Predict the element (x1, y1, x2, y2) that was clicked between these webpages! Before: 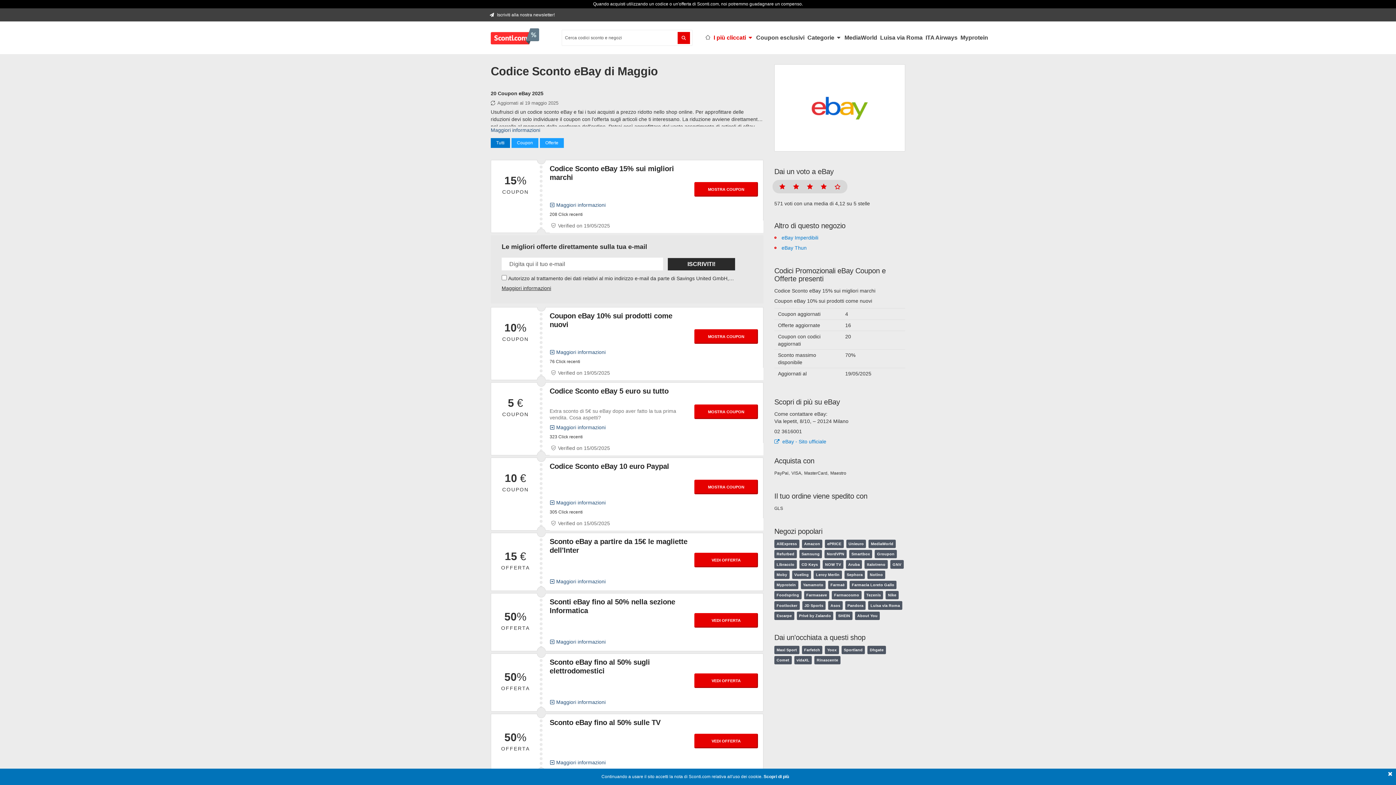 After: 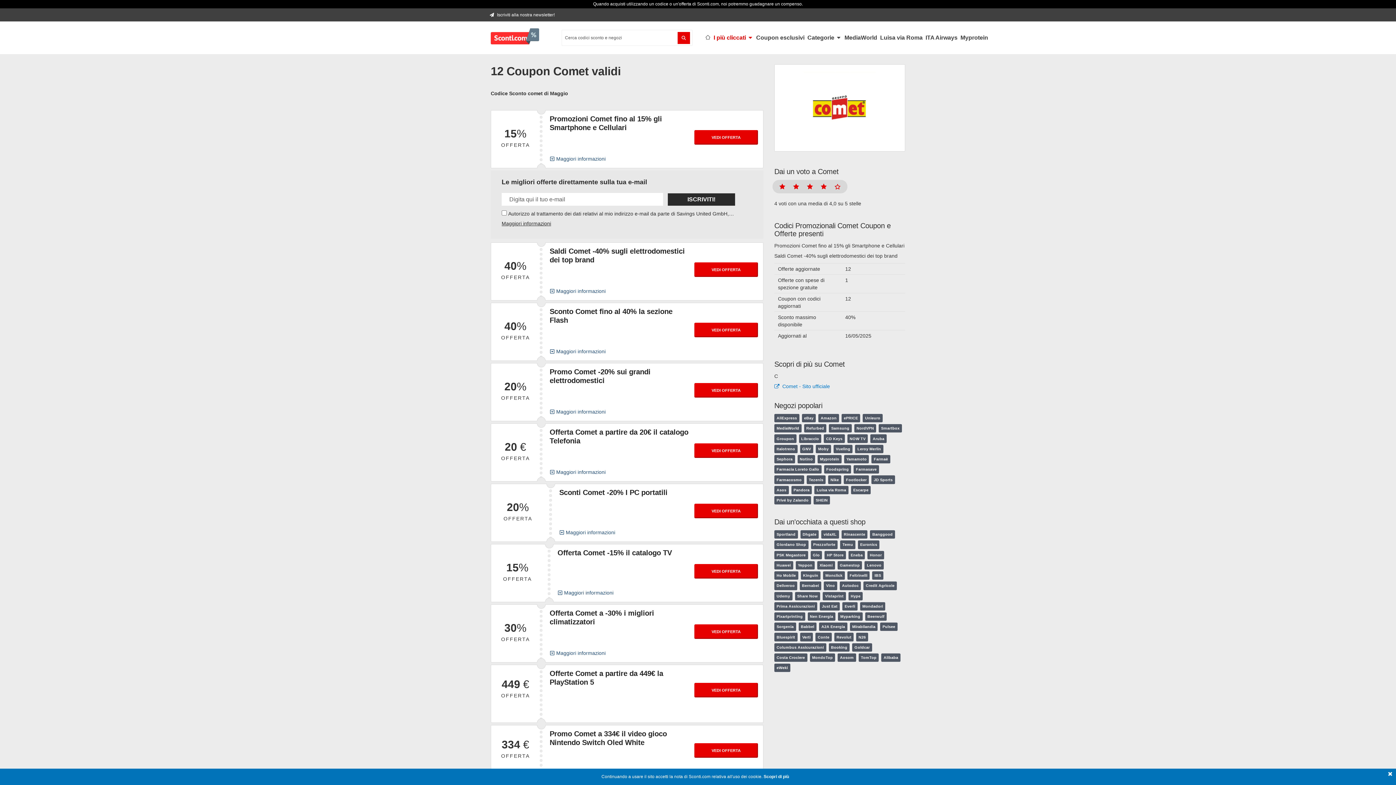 Action: label: Comet bbox: (774, 656, 791, 664)